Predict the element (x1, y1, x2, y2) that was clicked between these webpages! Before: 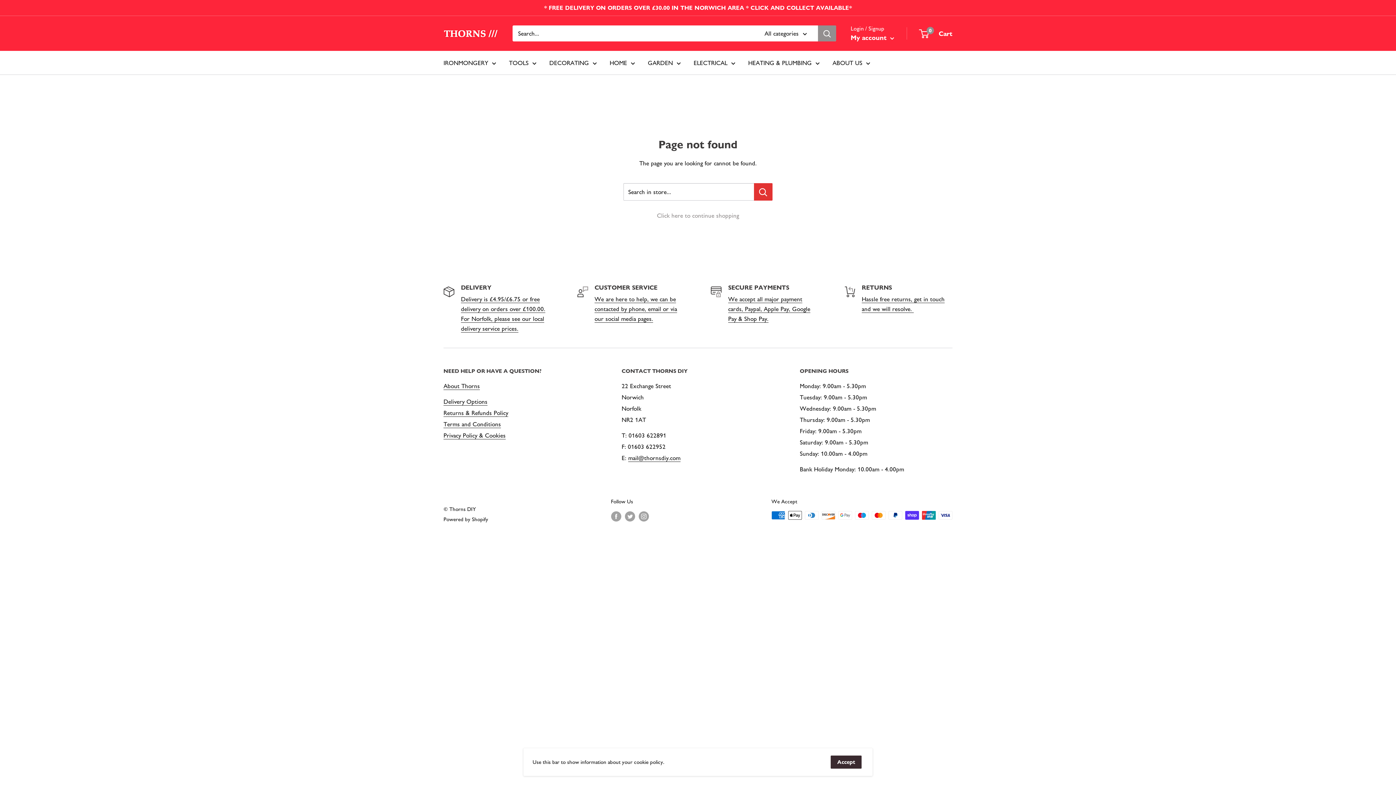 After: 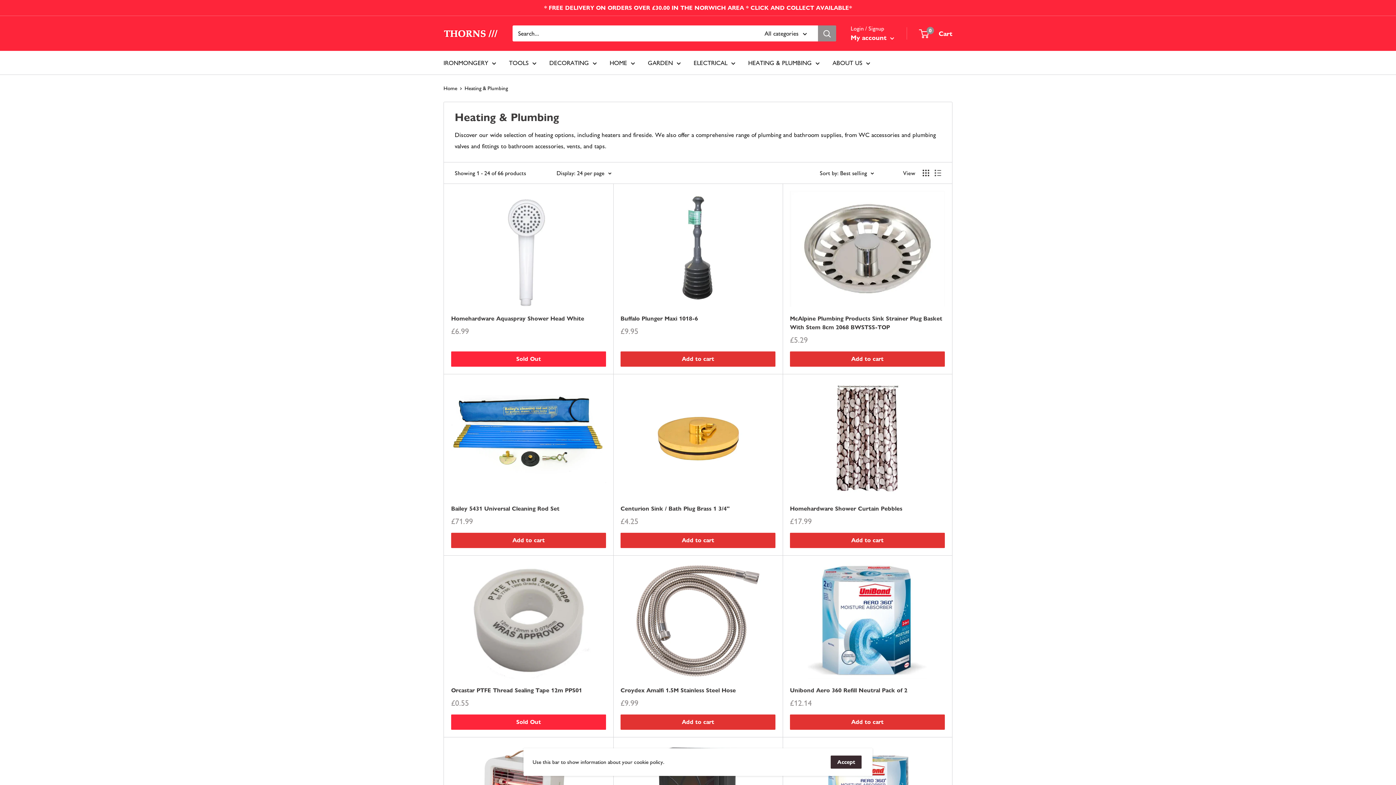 Action: bbox: (748, 57, 820, 68) label: HEATING & PLUMBING